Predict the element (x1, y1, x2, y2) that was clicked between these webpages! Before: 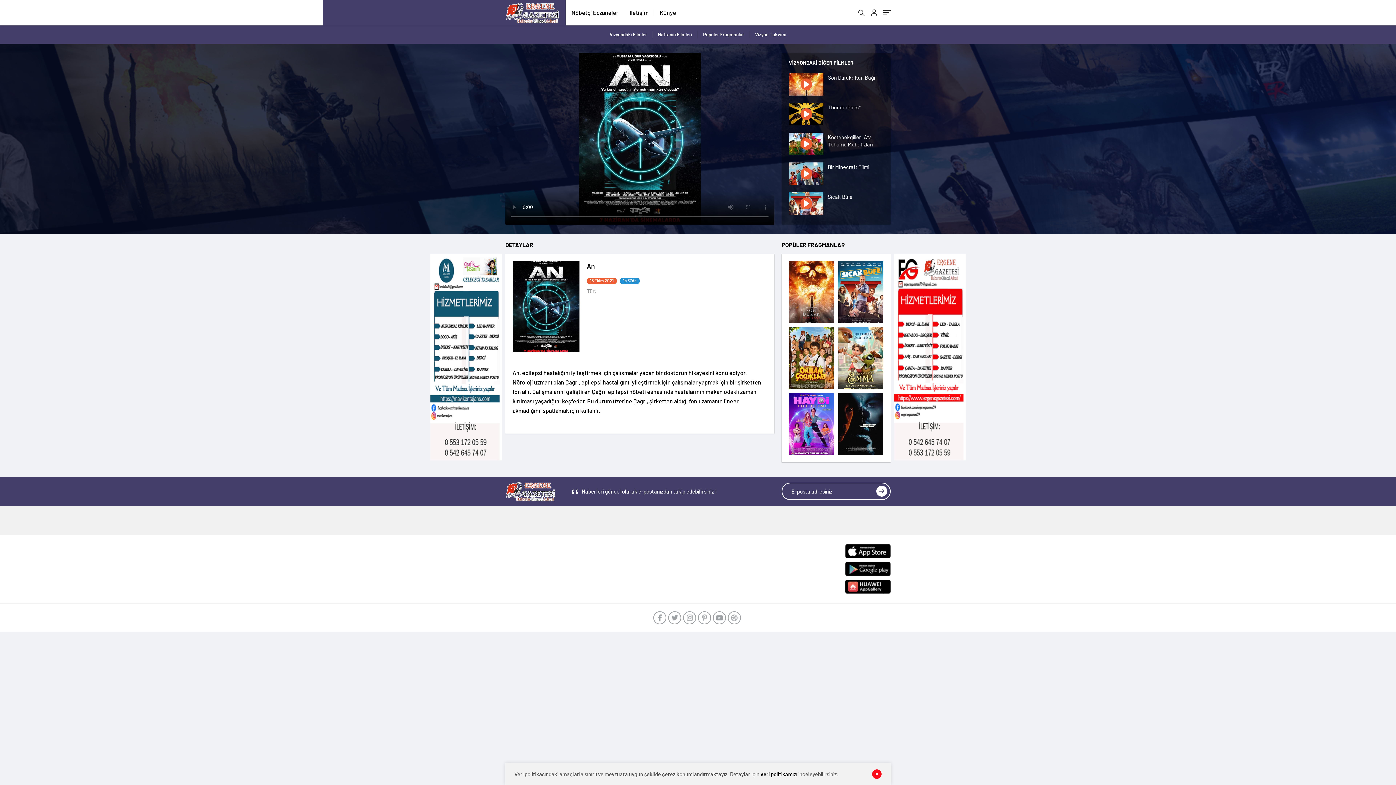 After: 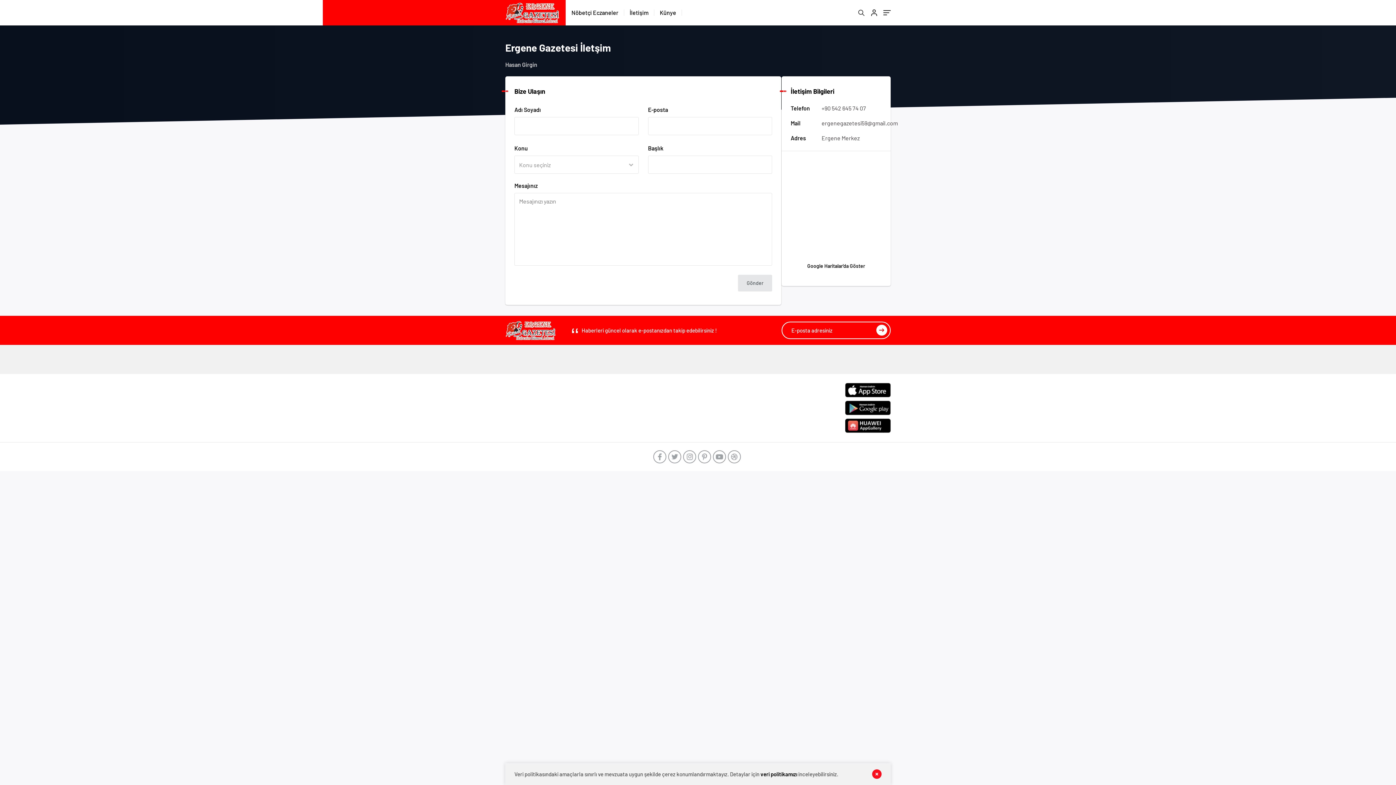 Action: label: İletişim bbox: (629, 0, 648, 25)